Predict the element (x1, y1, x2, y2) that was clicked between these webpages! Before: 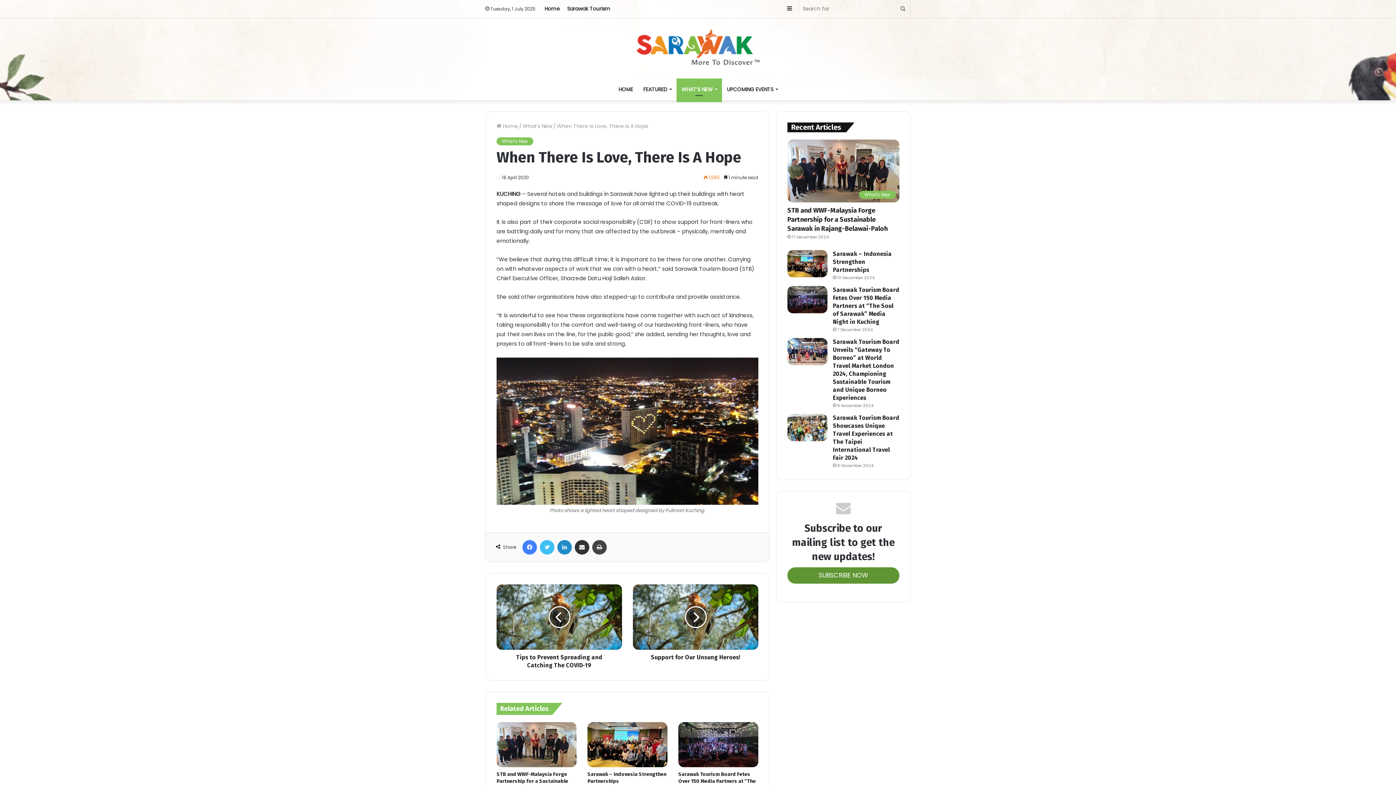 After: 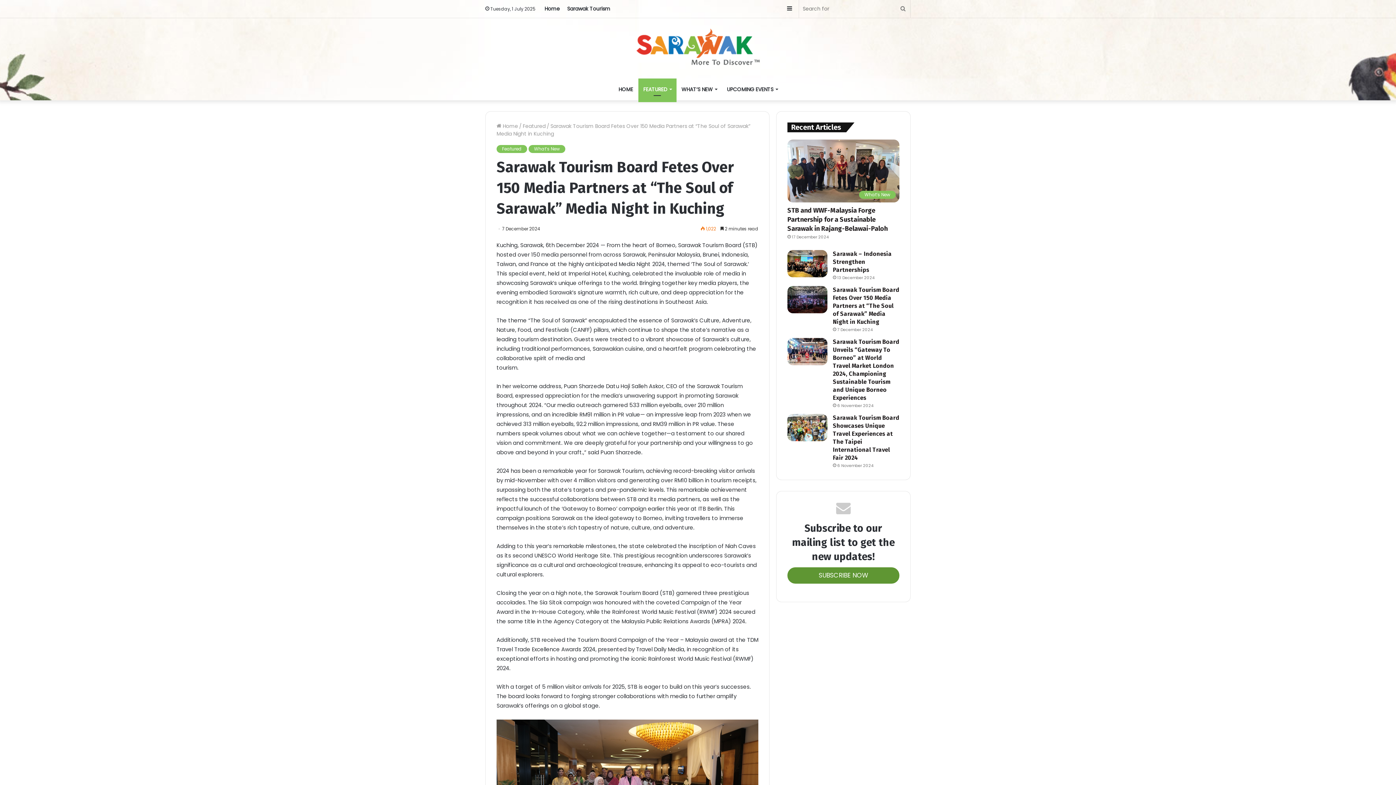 Action: bbox: (678, 722, 758, 767) label: Sarawak Tourism Board Fetes Over 150 Media Partners at “The Soul of Sarawak” Media Night in Kuching